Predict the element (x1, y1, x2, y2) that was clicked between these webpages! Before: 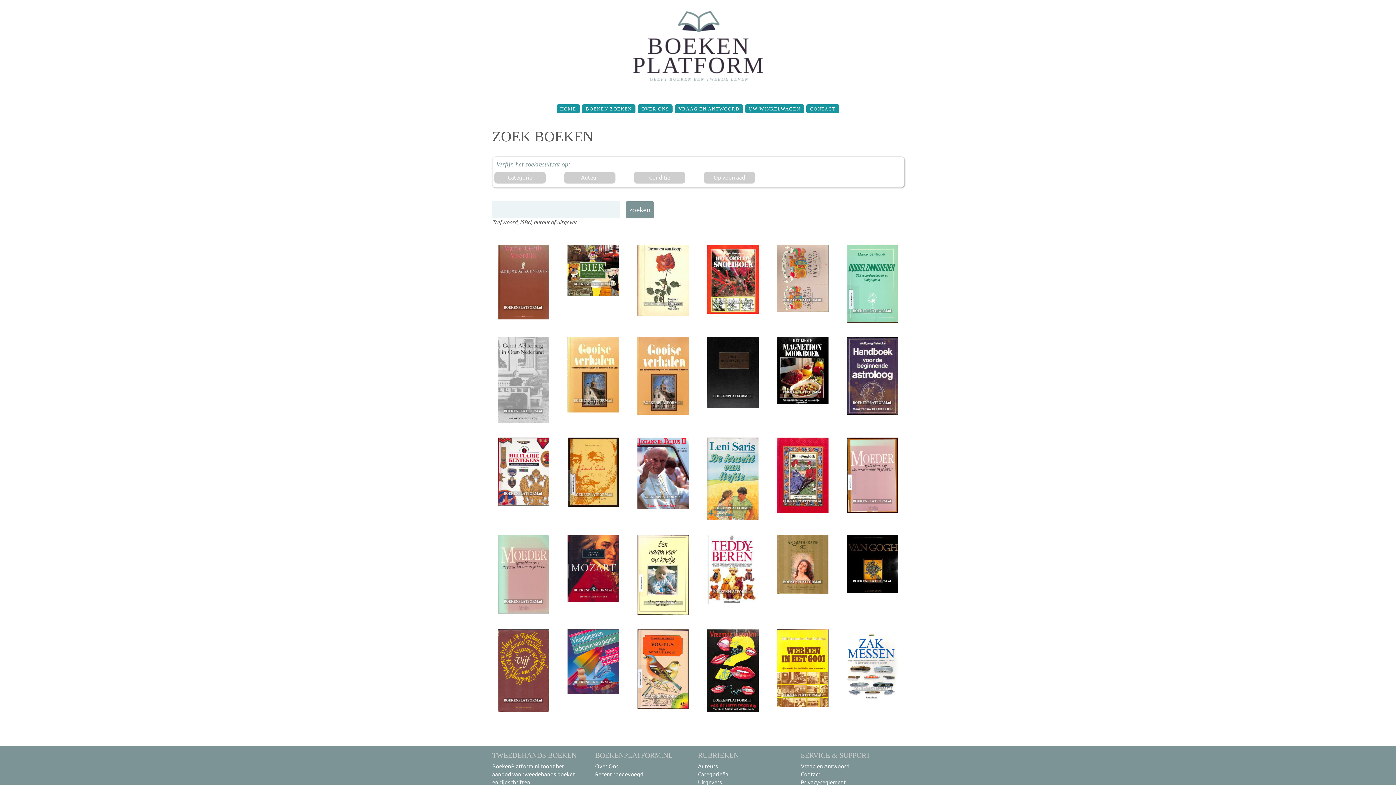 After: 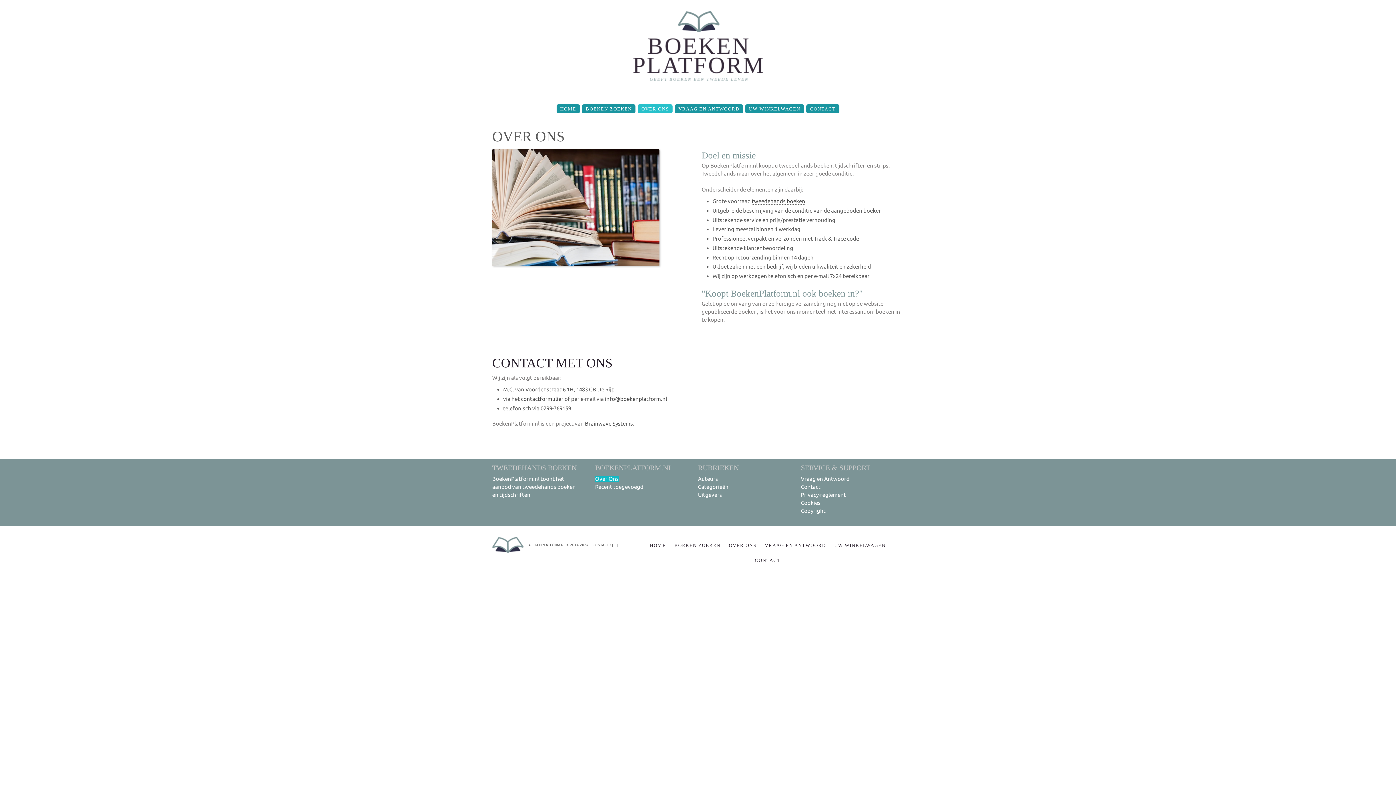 Action: bbox: (595, 763, 618, 769) label: Over Ons